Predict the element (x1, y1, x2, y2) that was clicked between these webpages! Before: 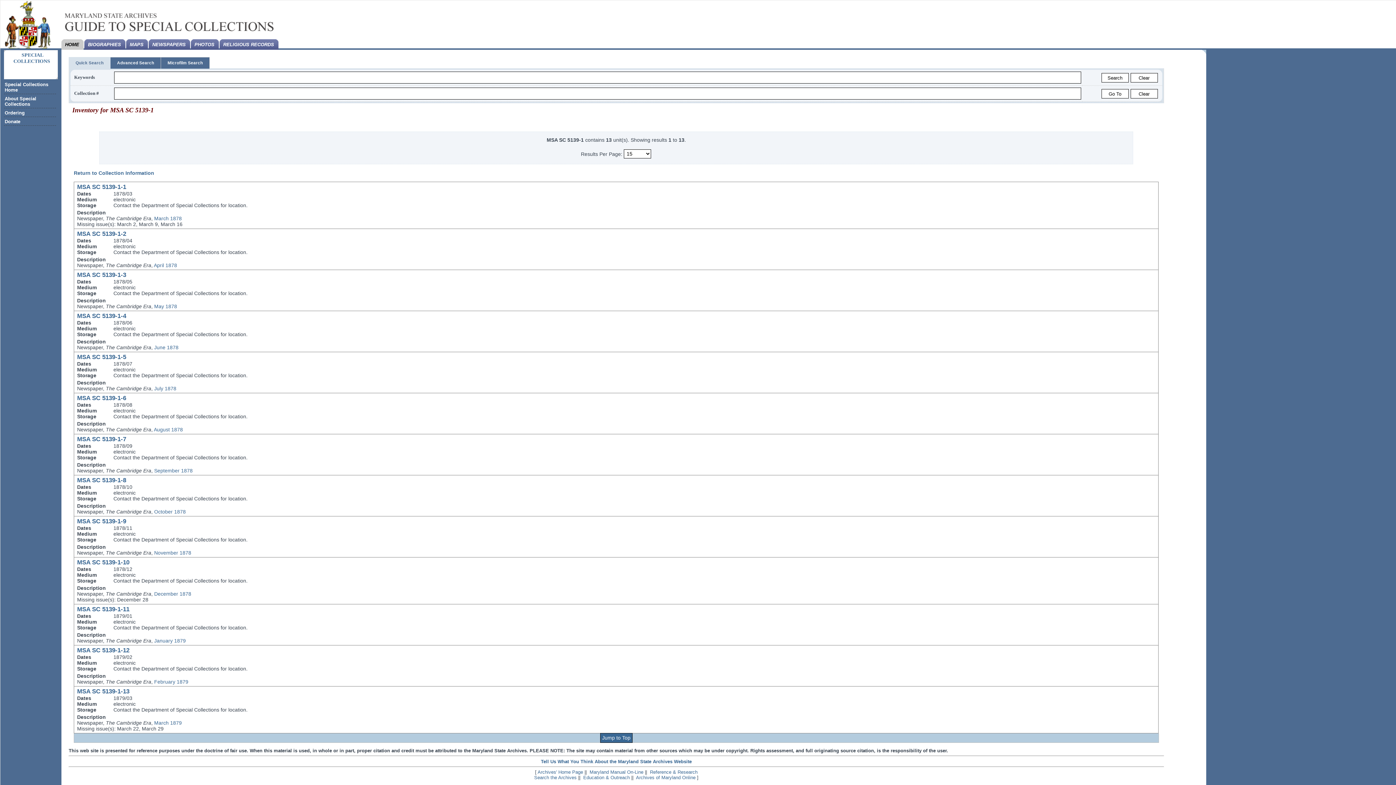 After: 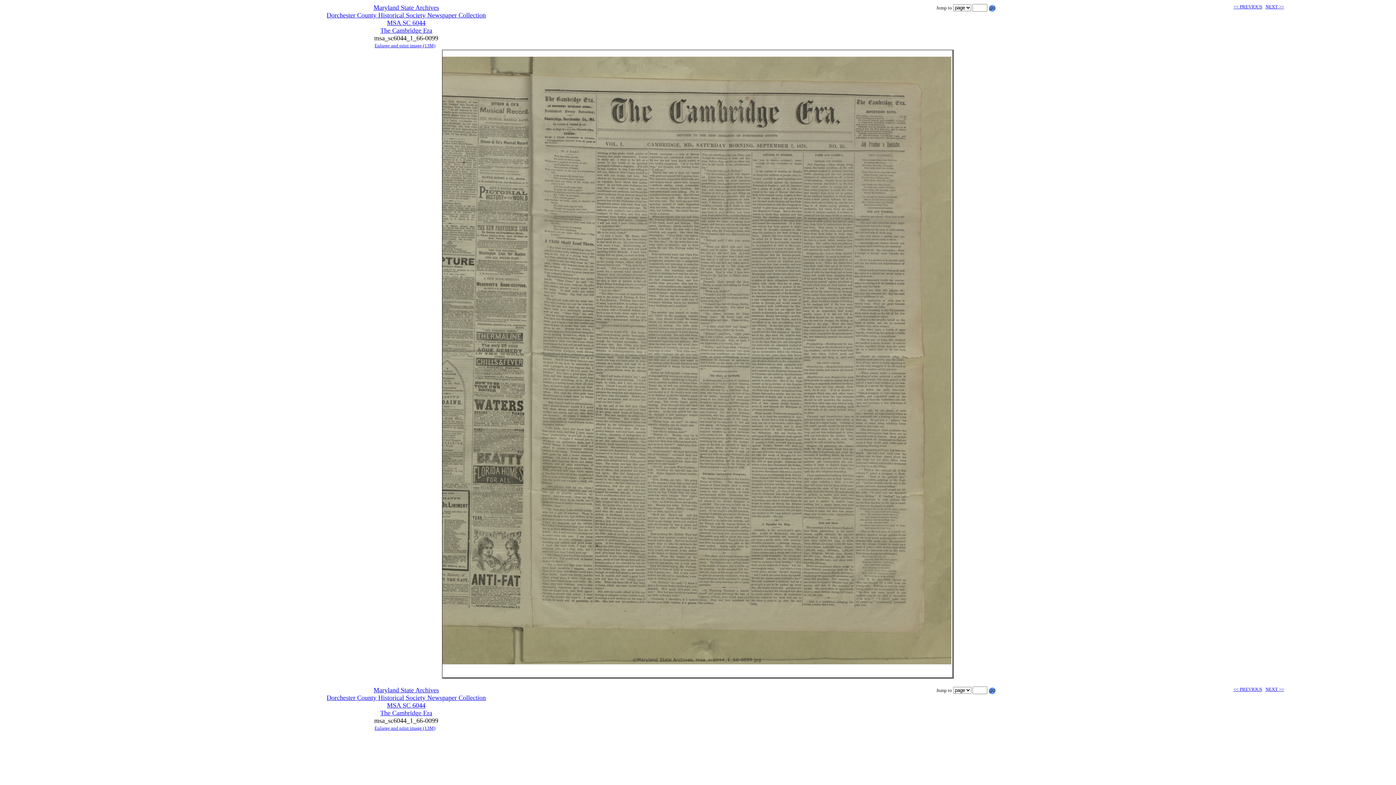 Action: bbox: (154, 468, 192, 473) label: September 1878